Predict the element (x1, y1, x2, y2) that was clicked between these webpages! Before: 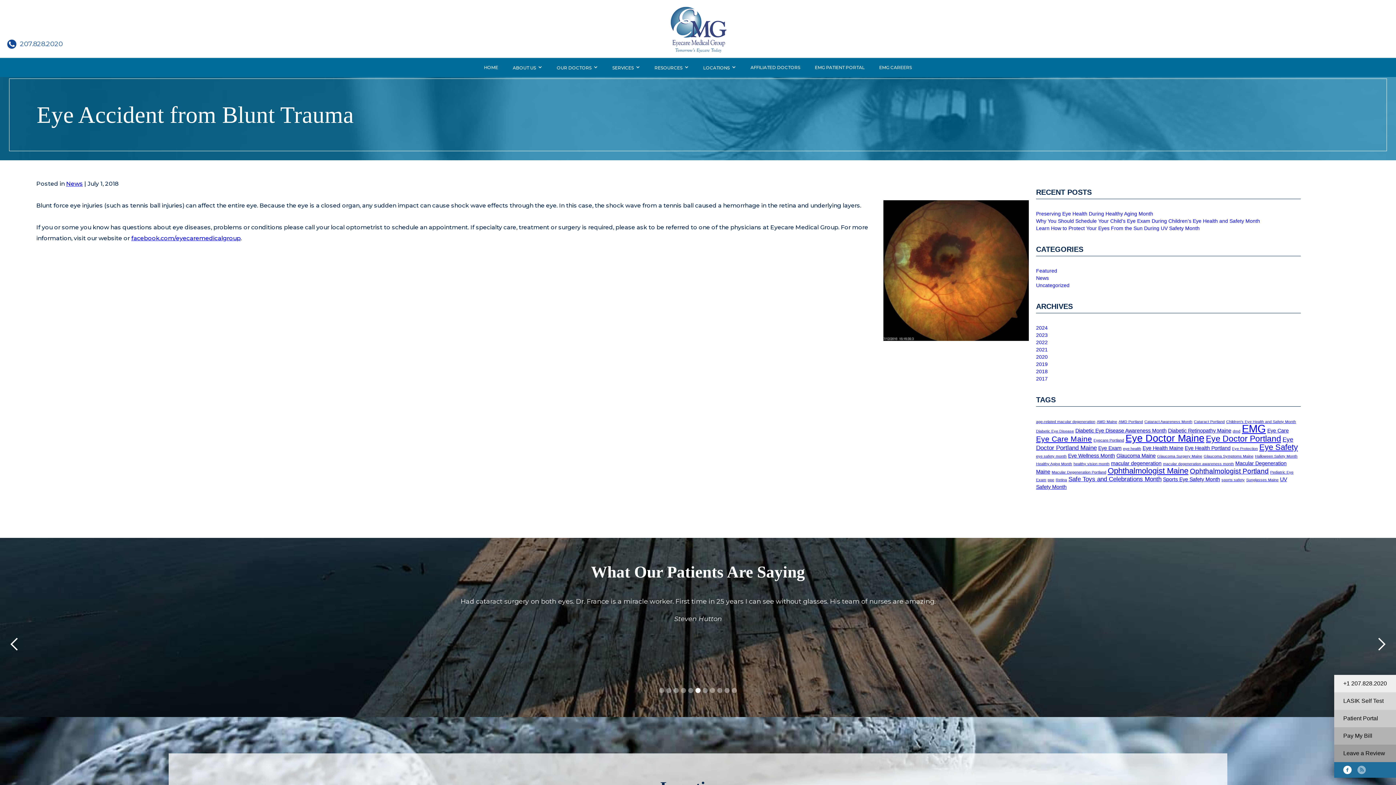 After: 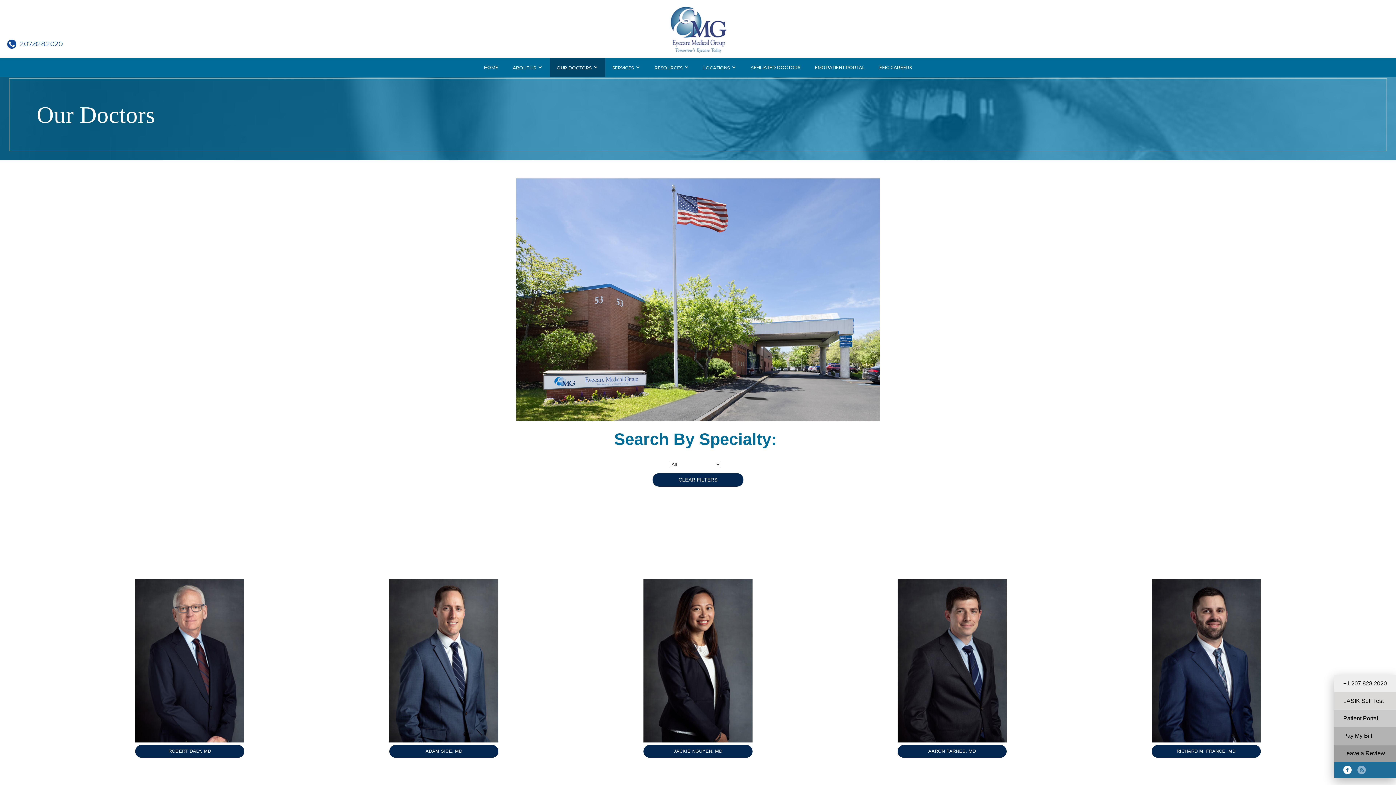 Action: bbox: (549, 58, 605, 77) label: OUR DOCTORS